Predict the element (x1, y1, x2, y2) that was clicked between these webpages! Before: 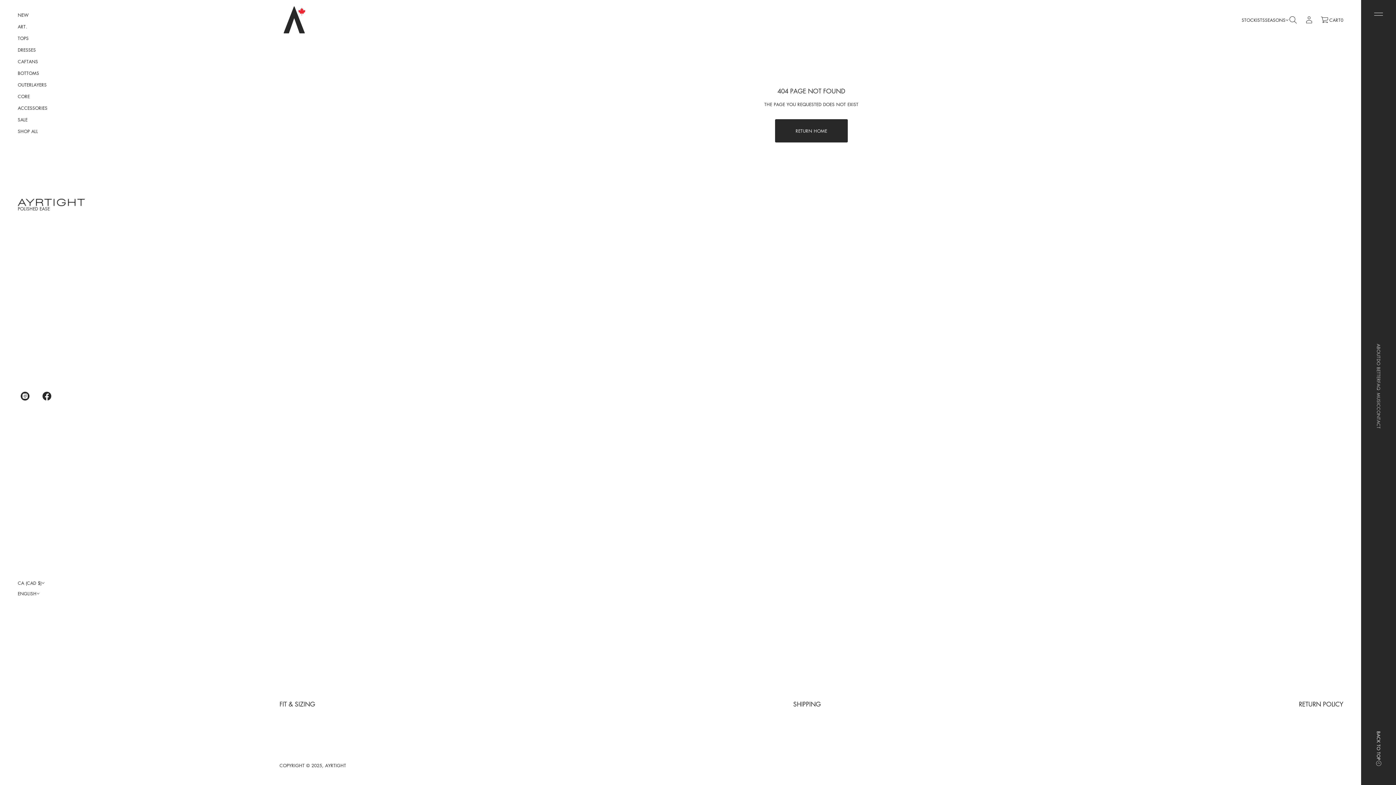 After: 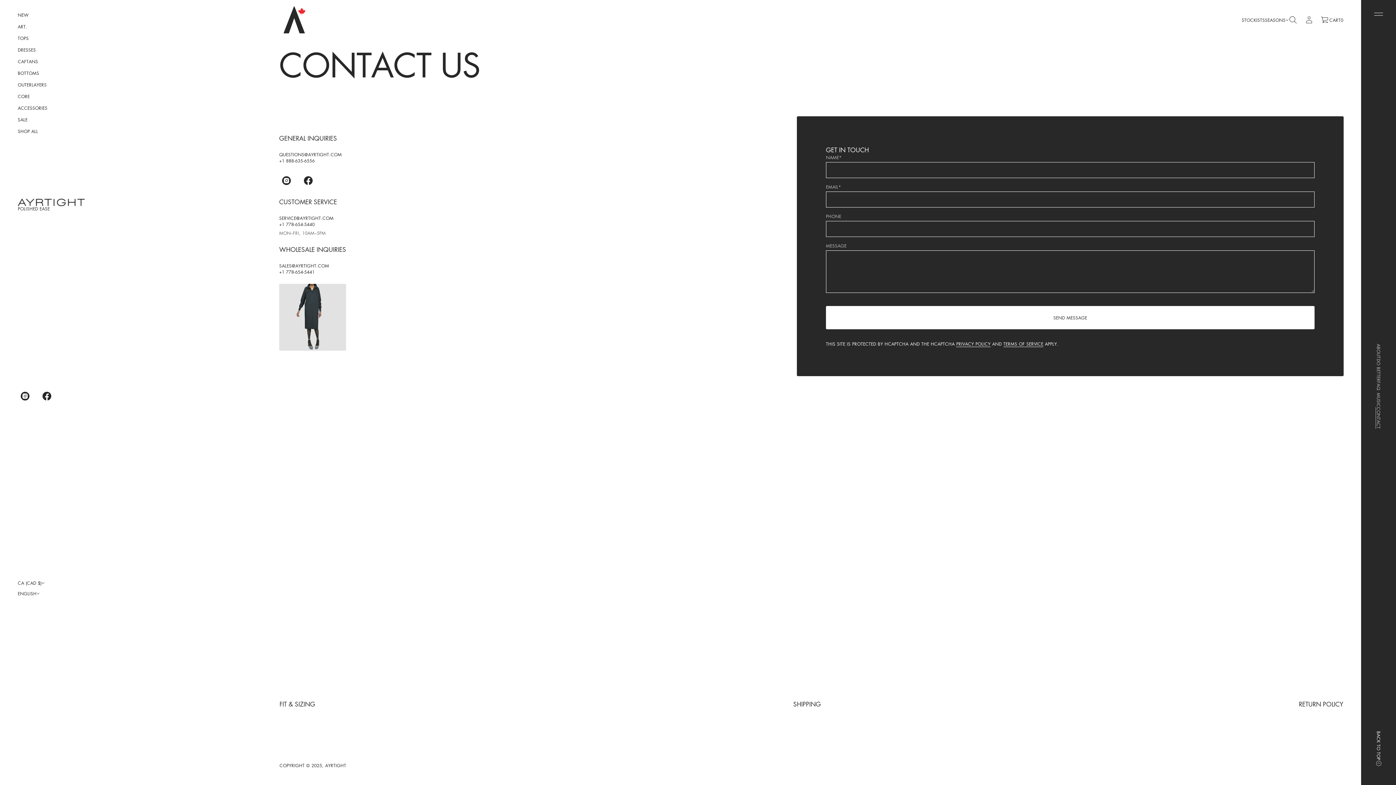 Action: label: CONTACT bbox: (1375, 407, 1382, 428)